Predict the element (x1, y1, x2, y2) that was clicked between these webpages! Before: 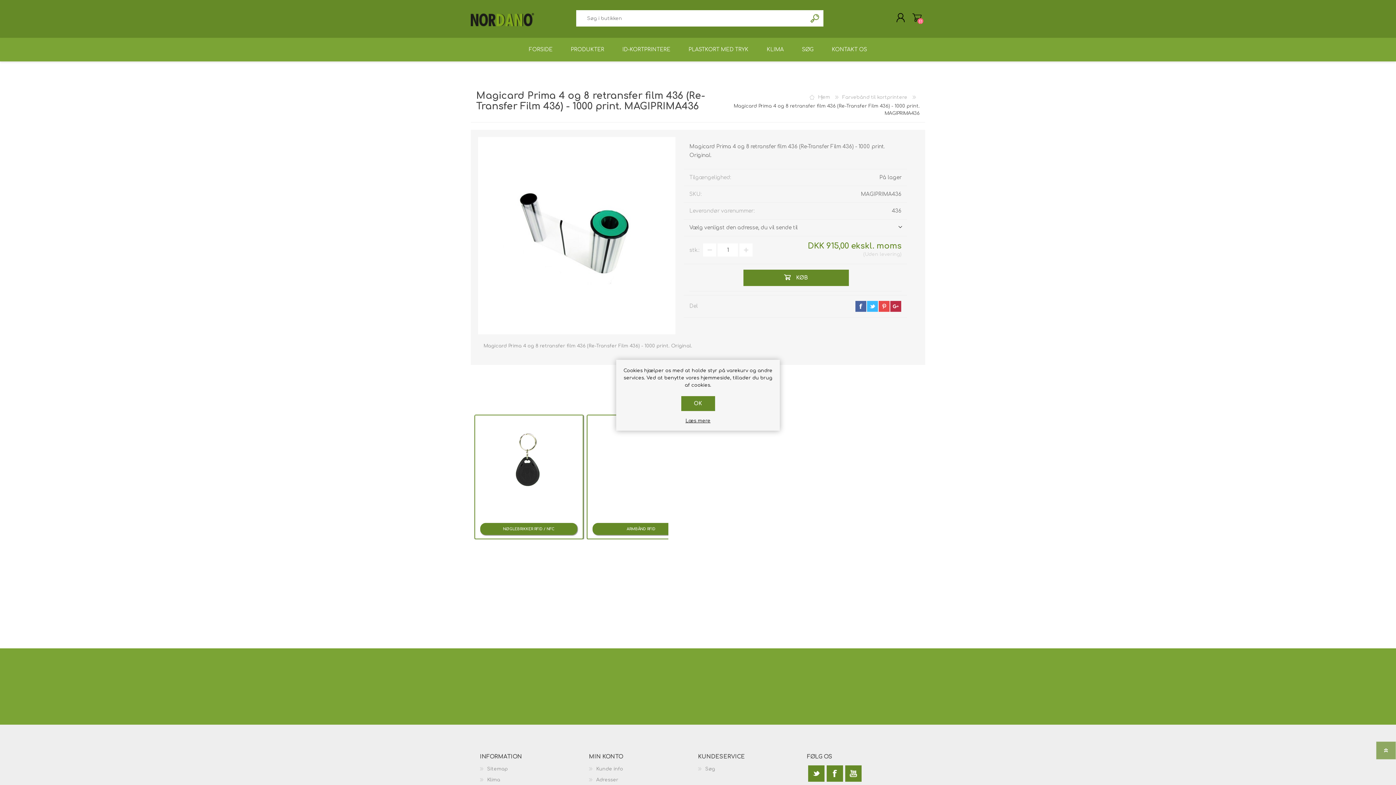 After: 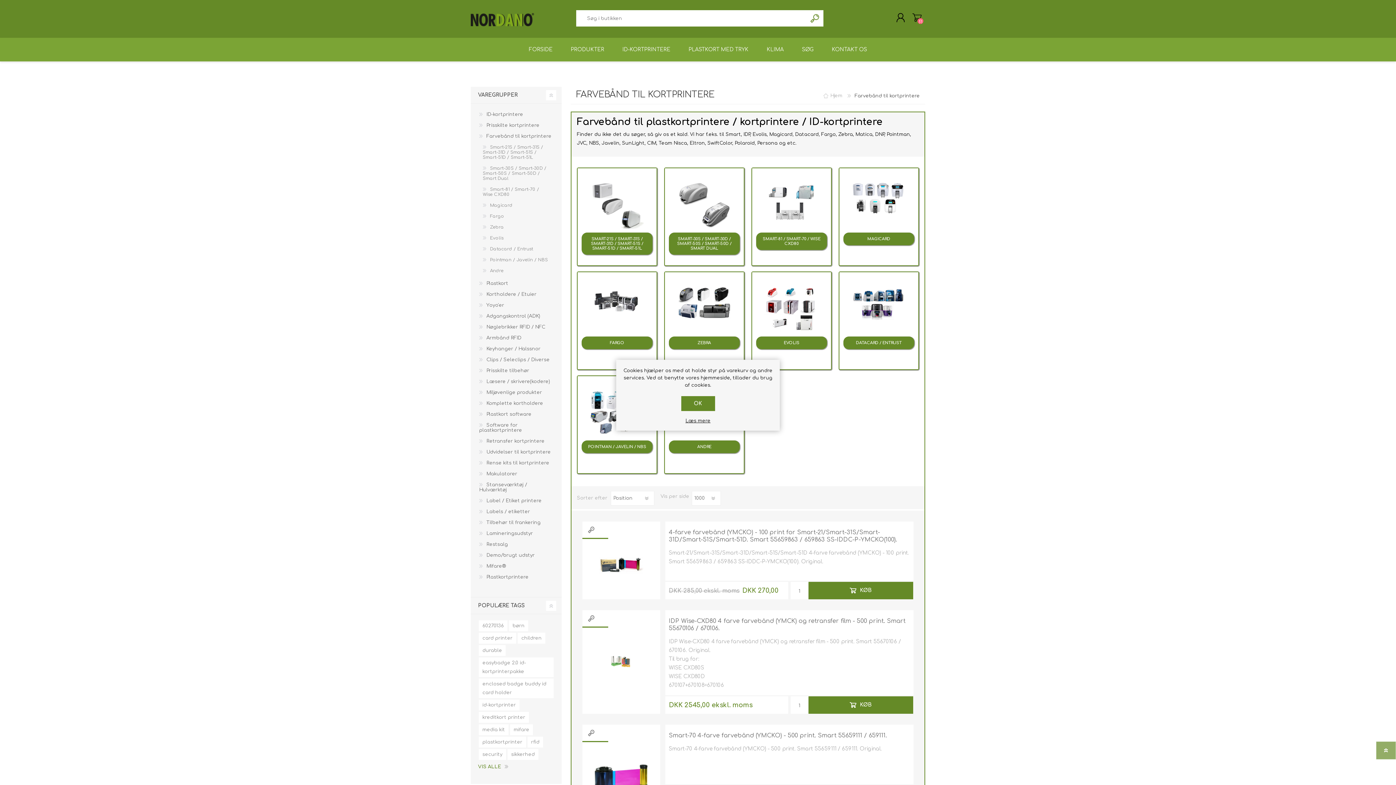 Action: label: Farvebånd til kortprintere  bbox: (842, 94, 909, 99)